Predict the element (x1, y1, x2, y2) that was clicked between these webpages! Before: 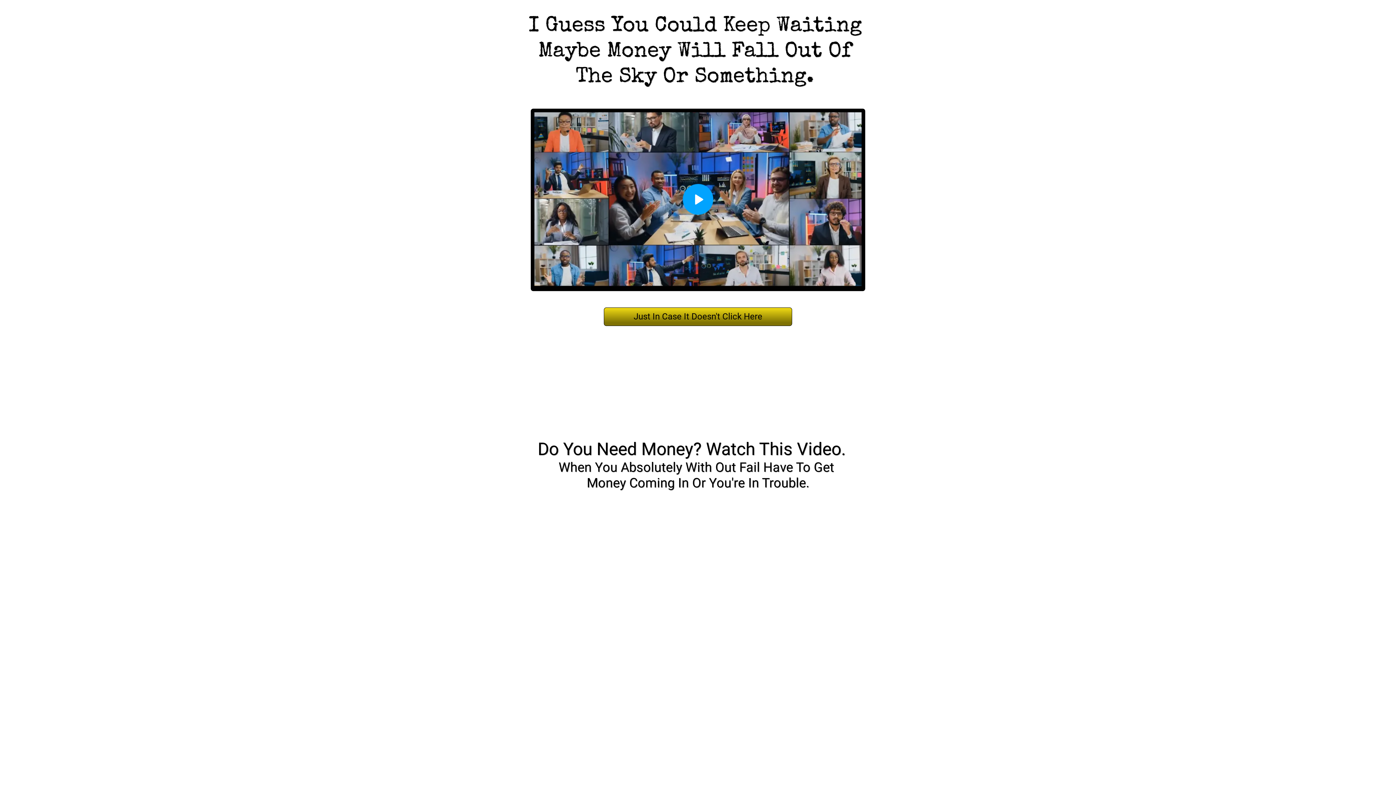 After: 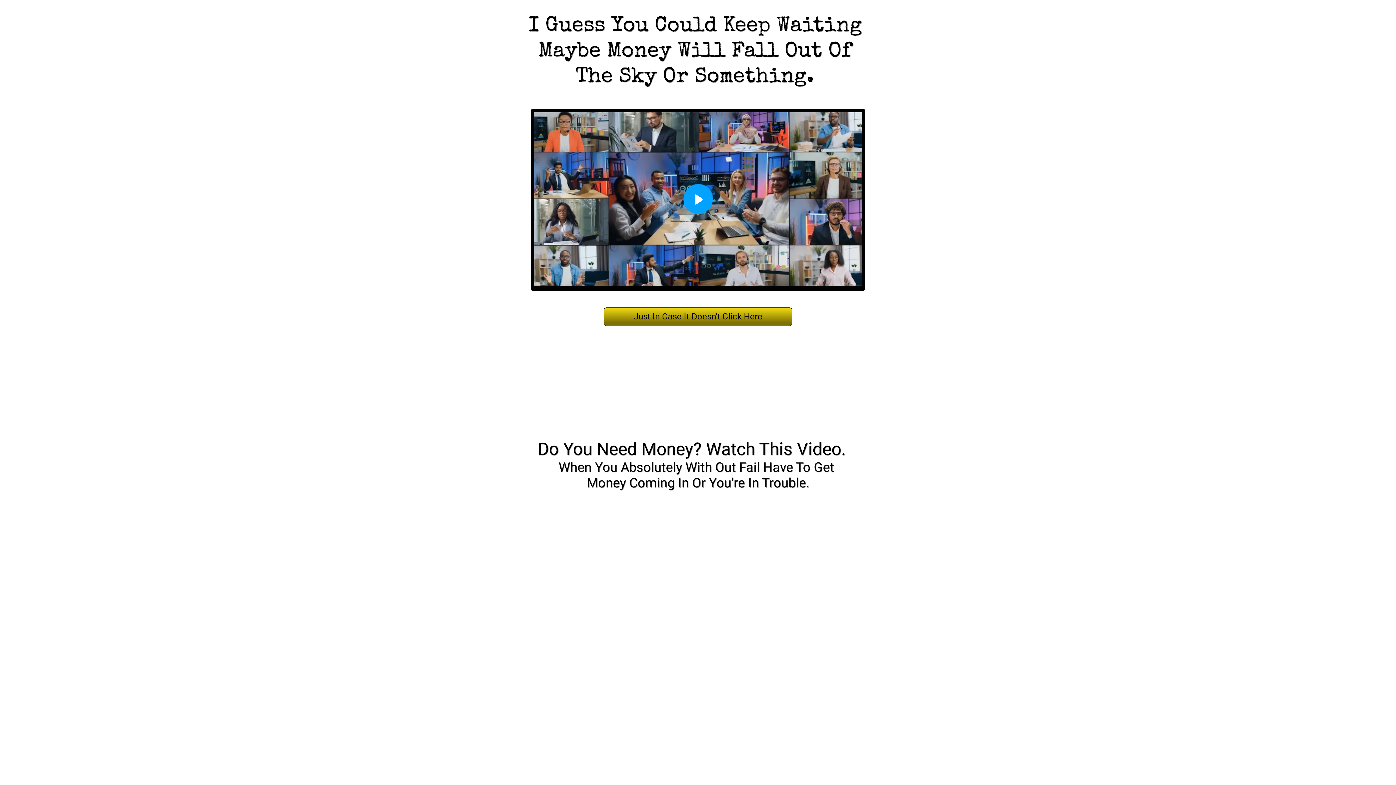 Action: bbox: (818, 275, 825, 281)